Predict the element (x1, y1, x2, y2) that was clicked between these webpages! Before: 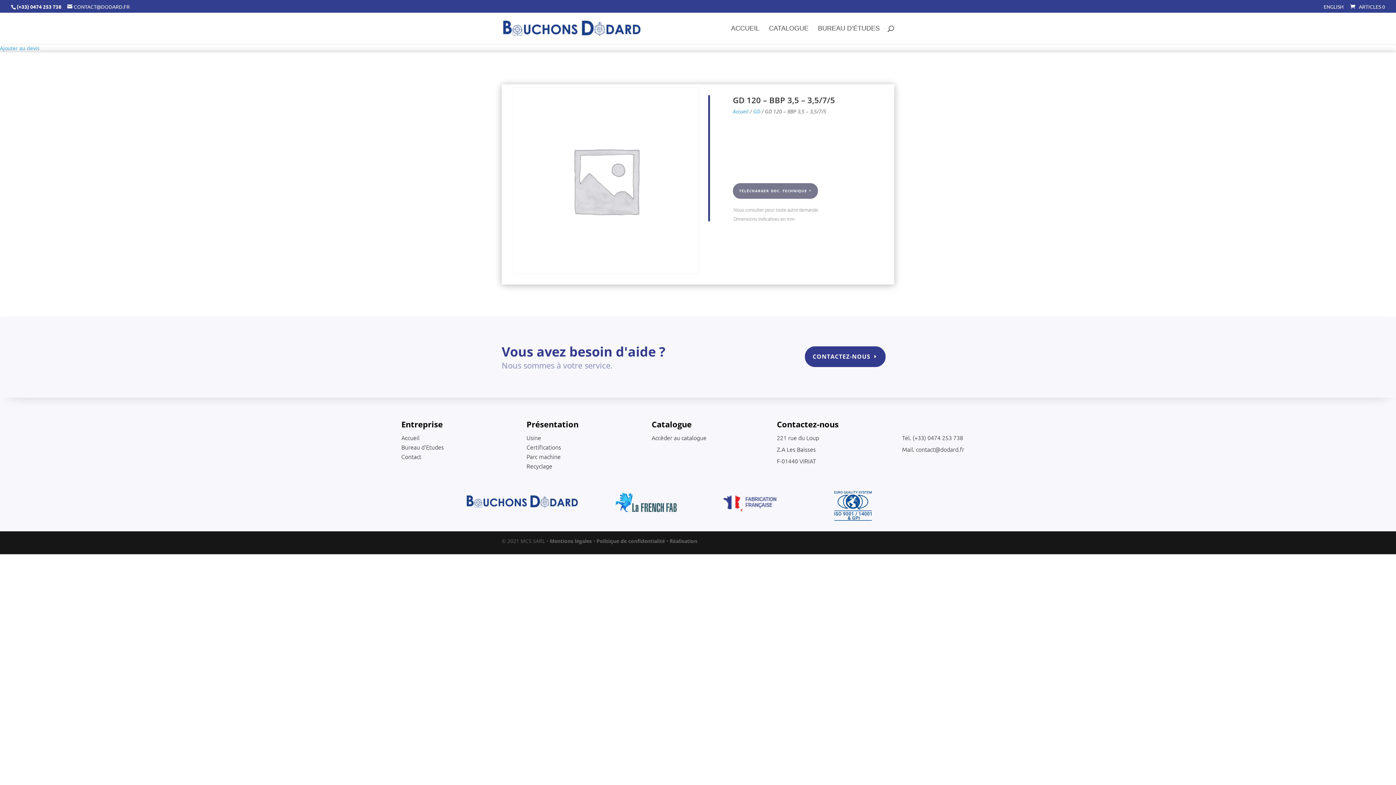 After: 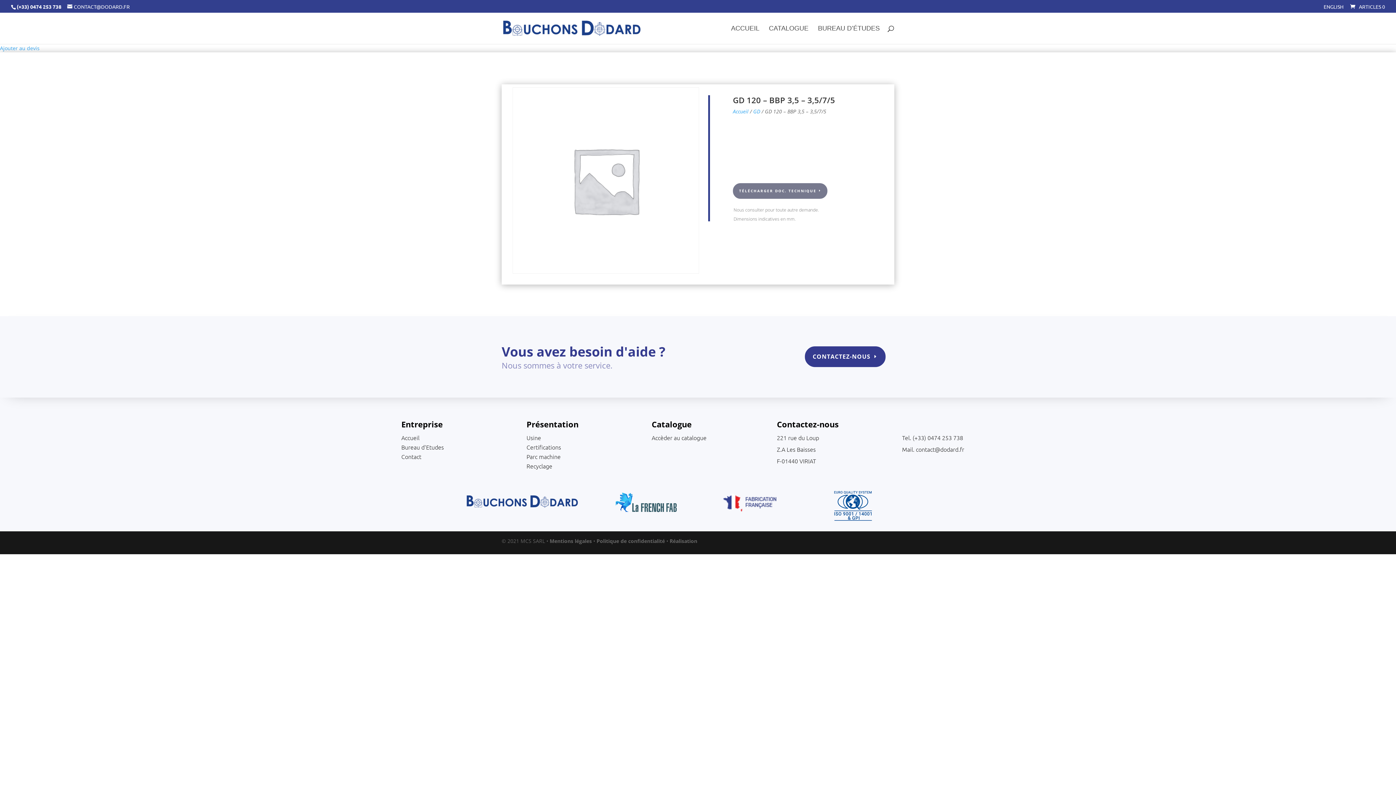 Action: bbox: (733, 183, 818, 198) label: TÉLÉCHARGER DOC. TECHNIQUE